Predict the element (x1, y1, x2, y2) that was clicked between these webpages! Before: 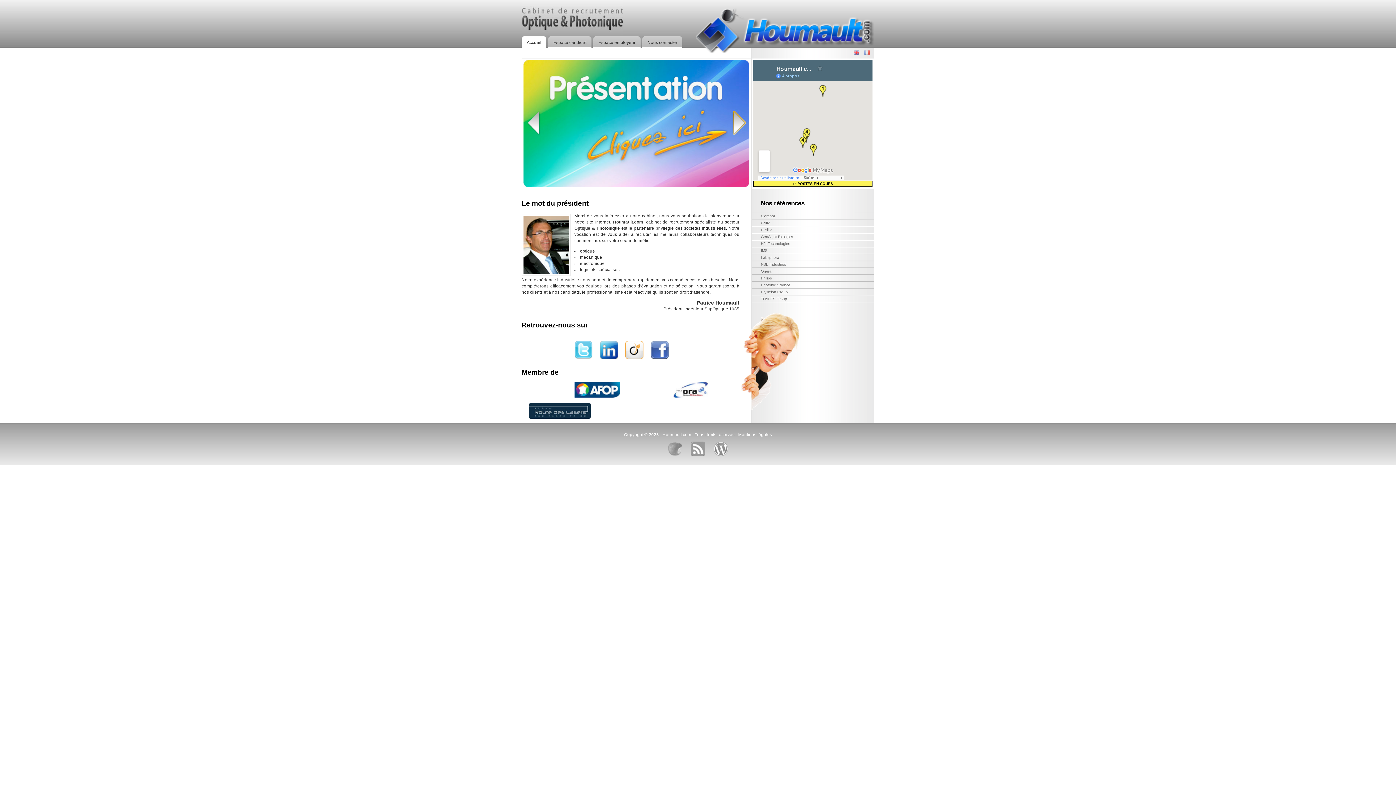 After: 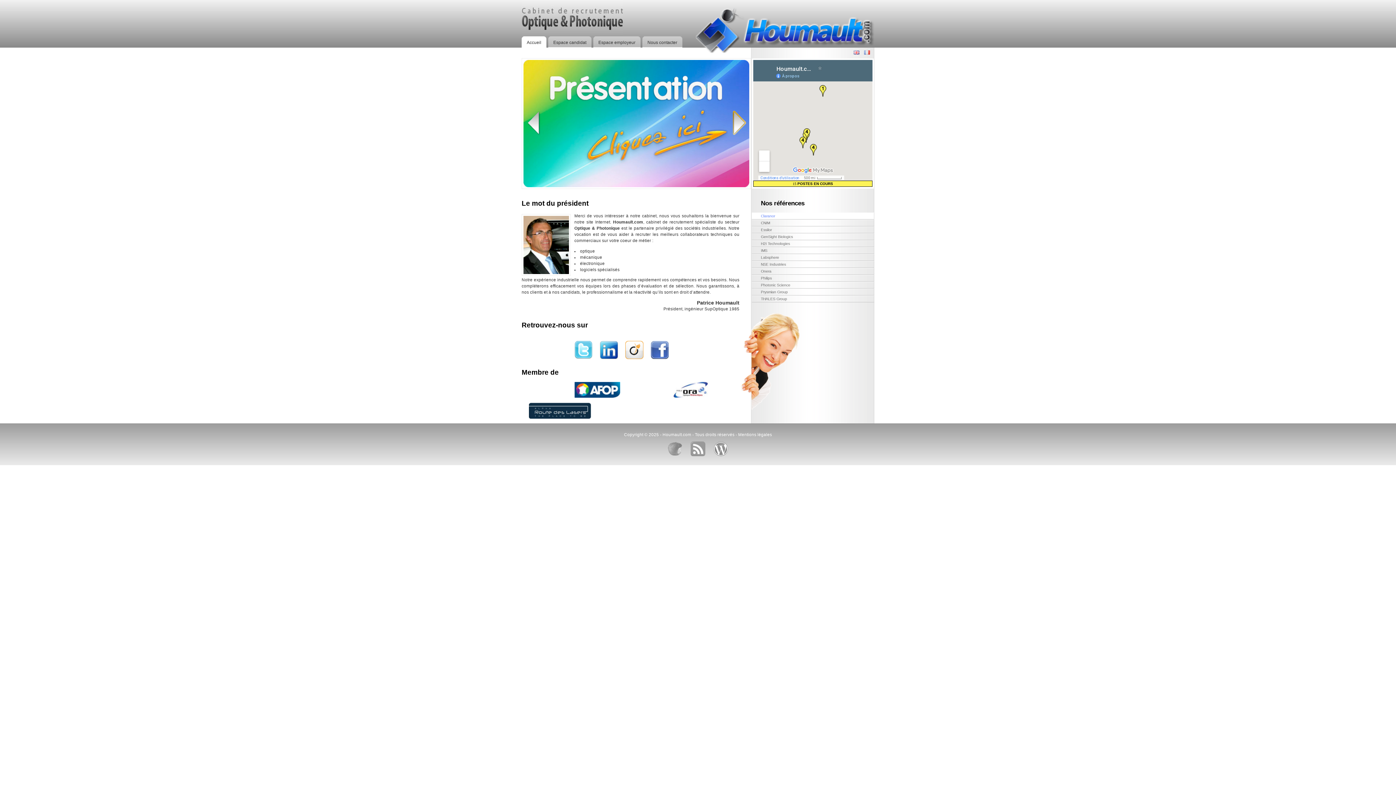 Action: bbox: (752, 212, 874, 219) label: Claranor